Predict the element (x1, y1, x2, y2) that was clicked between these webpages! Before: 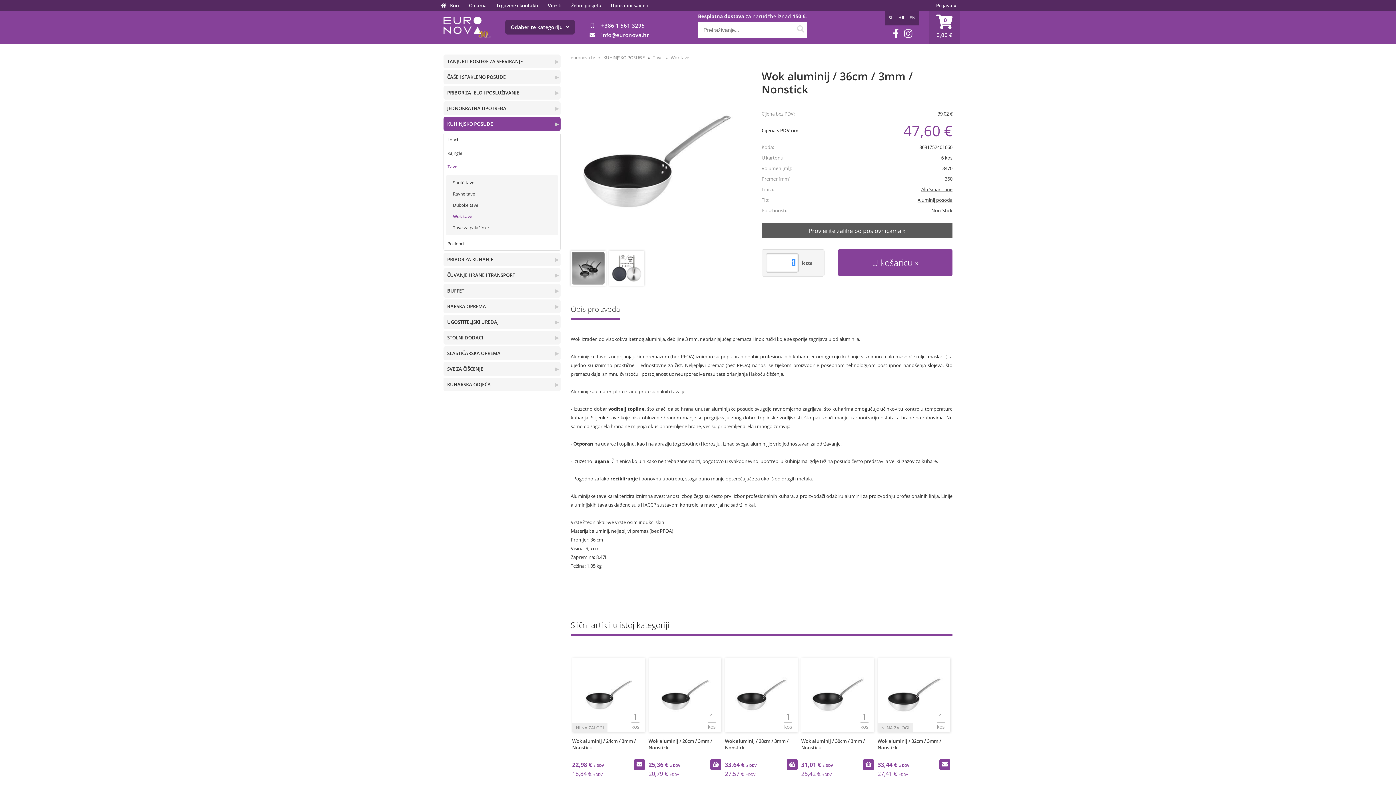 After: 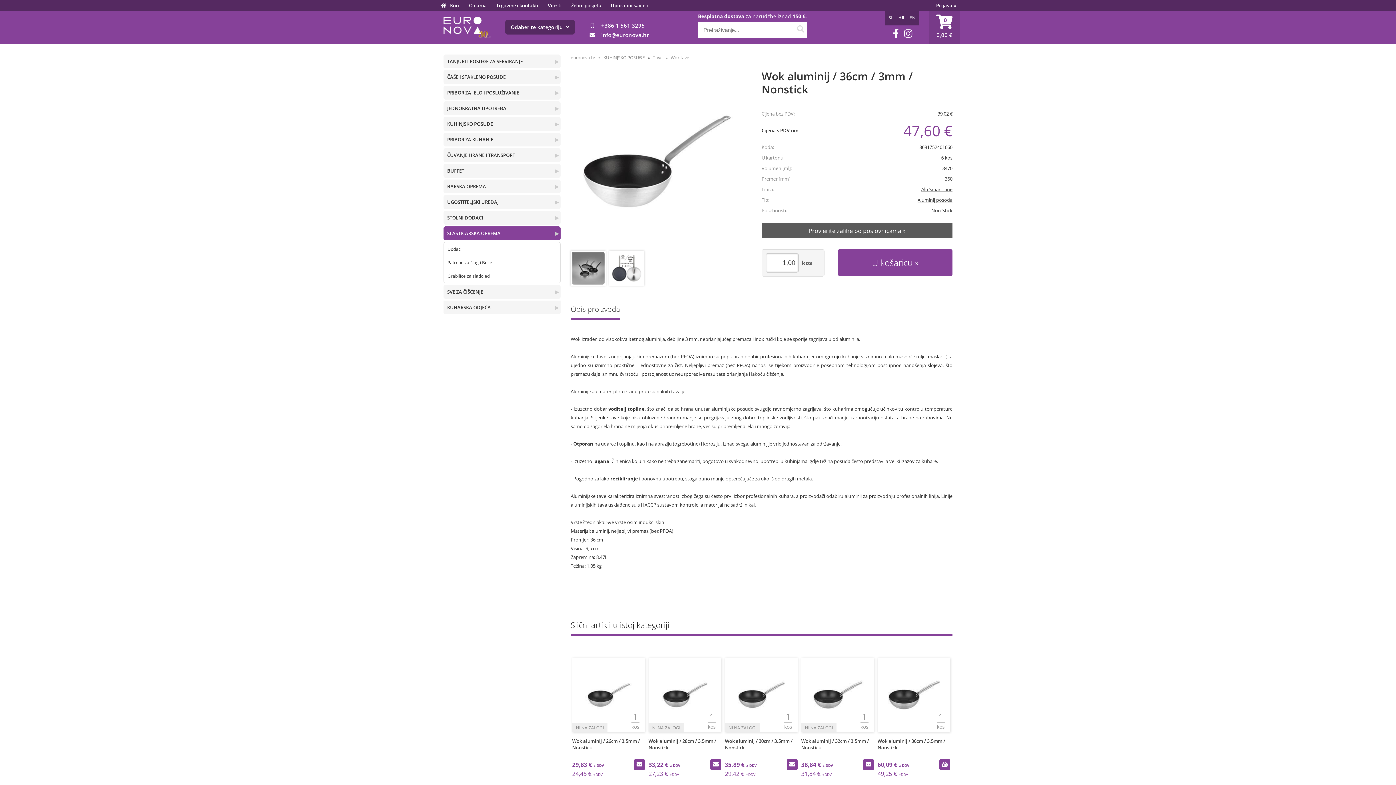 Action: label: SLASTIČARSKA OPREMA bbox: (443, 346, 560, 360)